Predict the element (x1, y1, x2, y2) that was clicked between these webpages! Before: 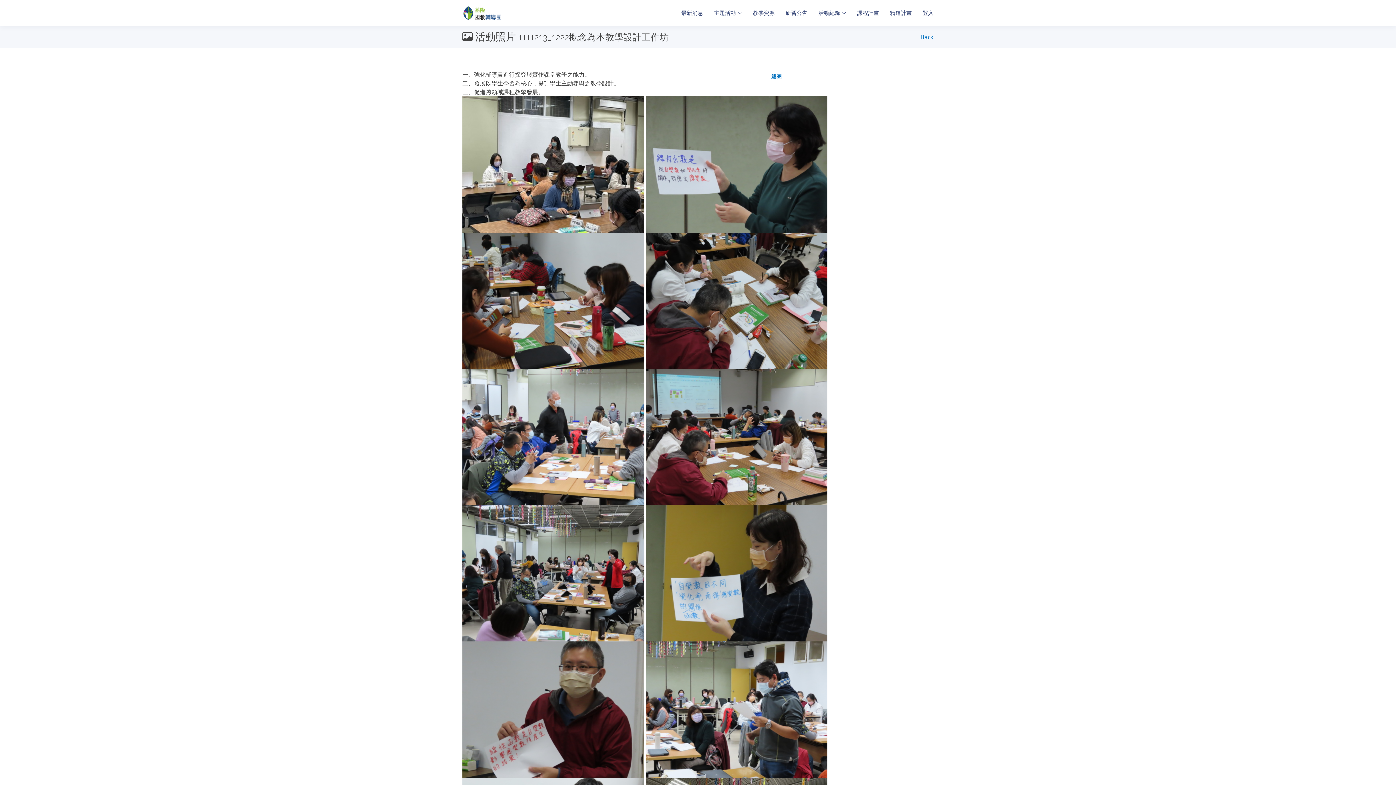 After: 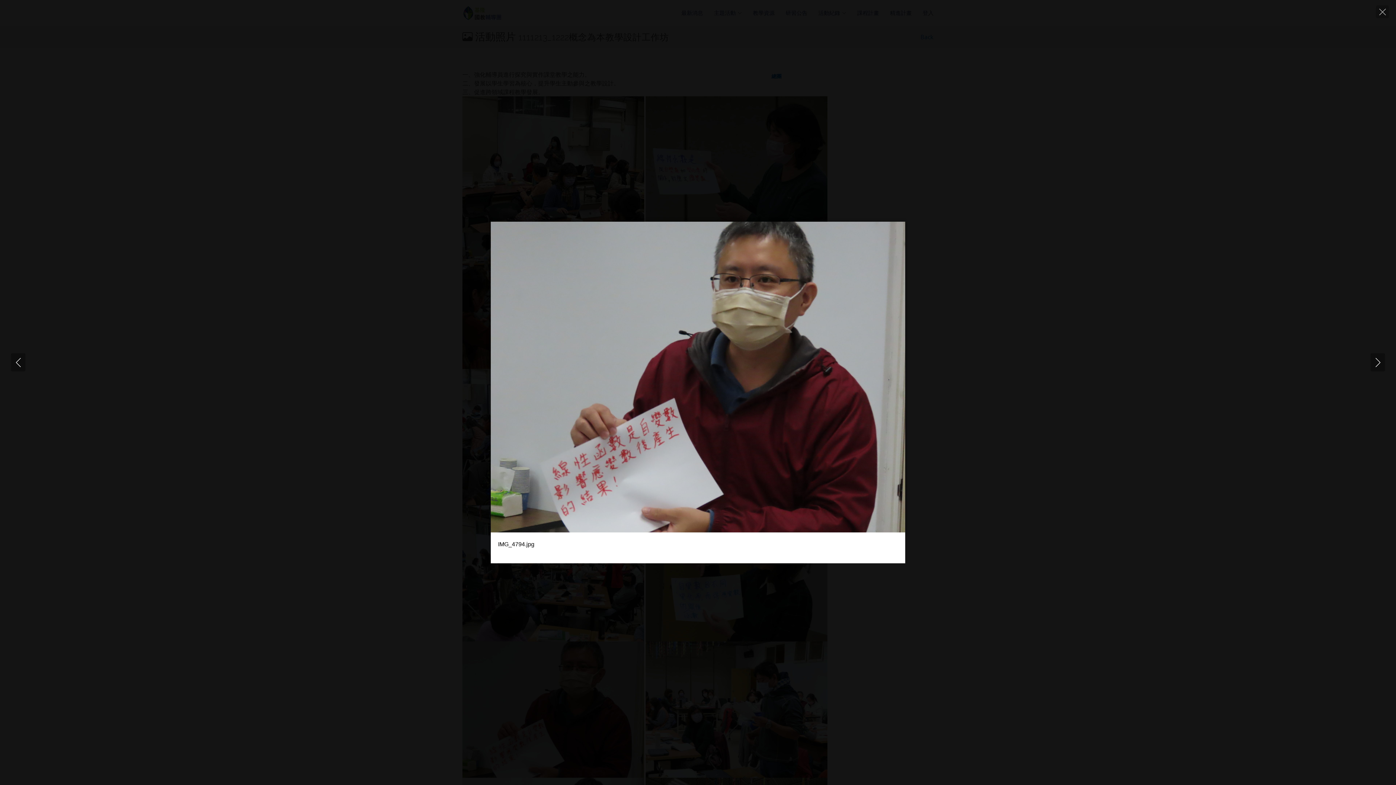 Action: label:   bbox: (462, 705, 645, 713)